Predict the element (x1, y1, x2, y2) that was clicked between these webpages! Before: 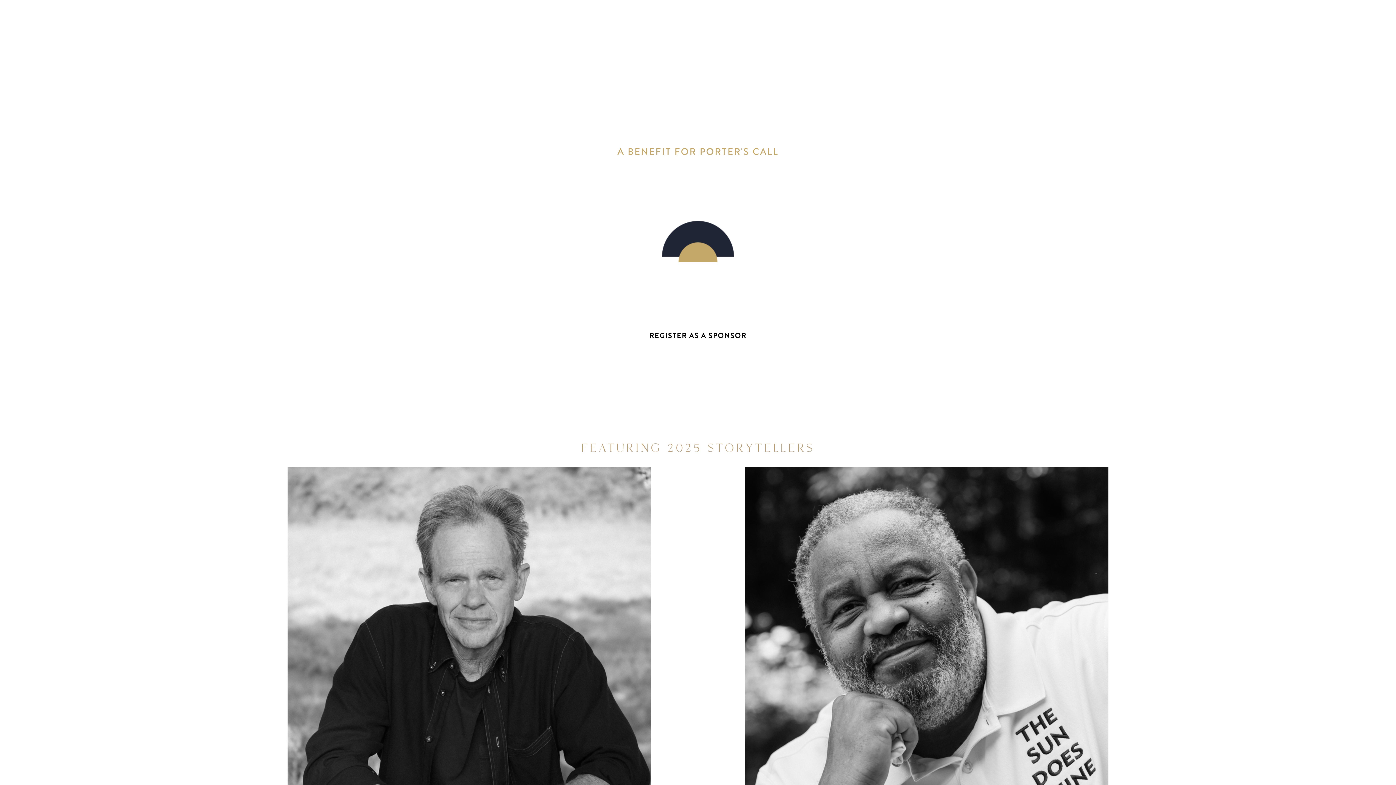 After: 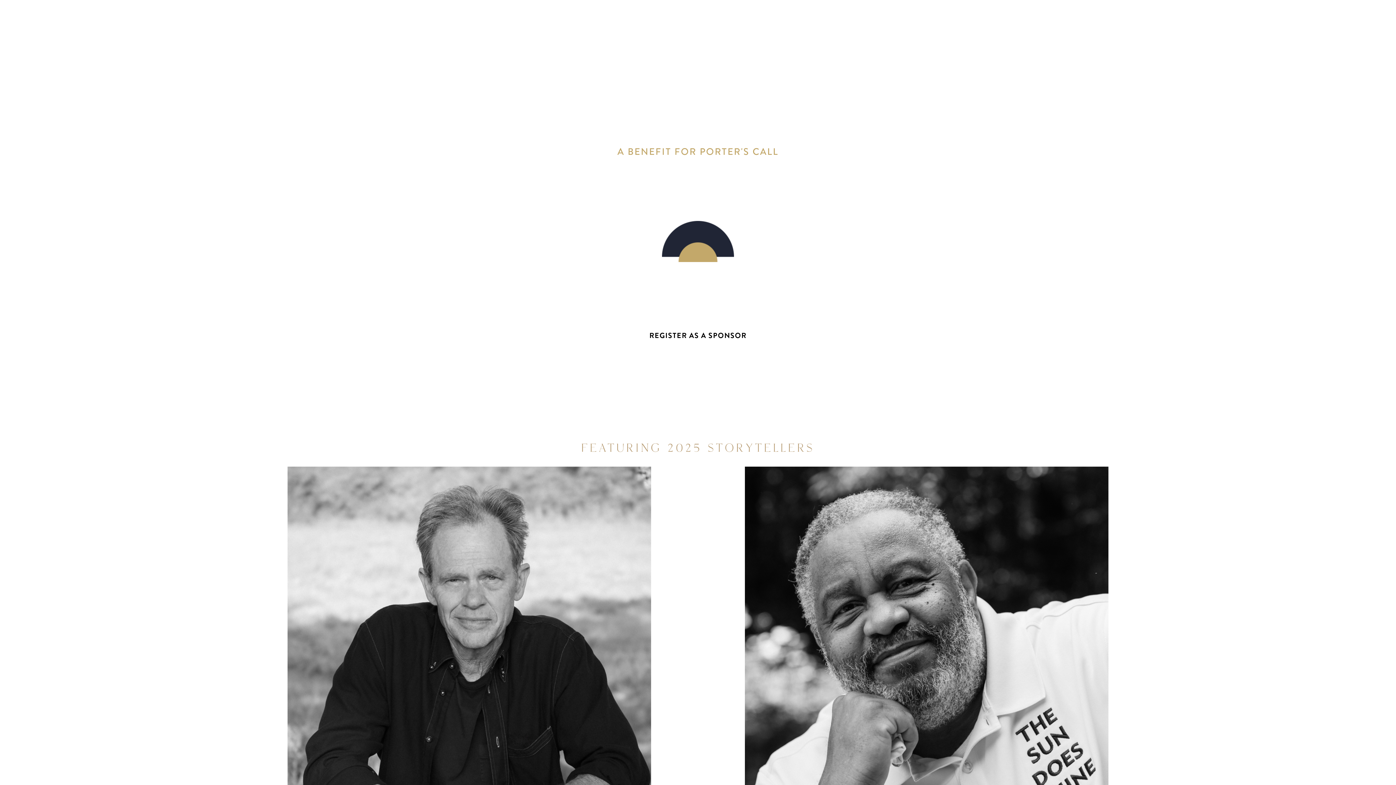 Action: bbox: (608, 361, 788, 372) label: CLICK HERE TO VIEW OUR SPONSORSHIP PACKET